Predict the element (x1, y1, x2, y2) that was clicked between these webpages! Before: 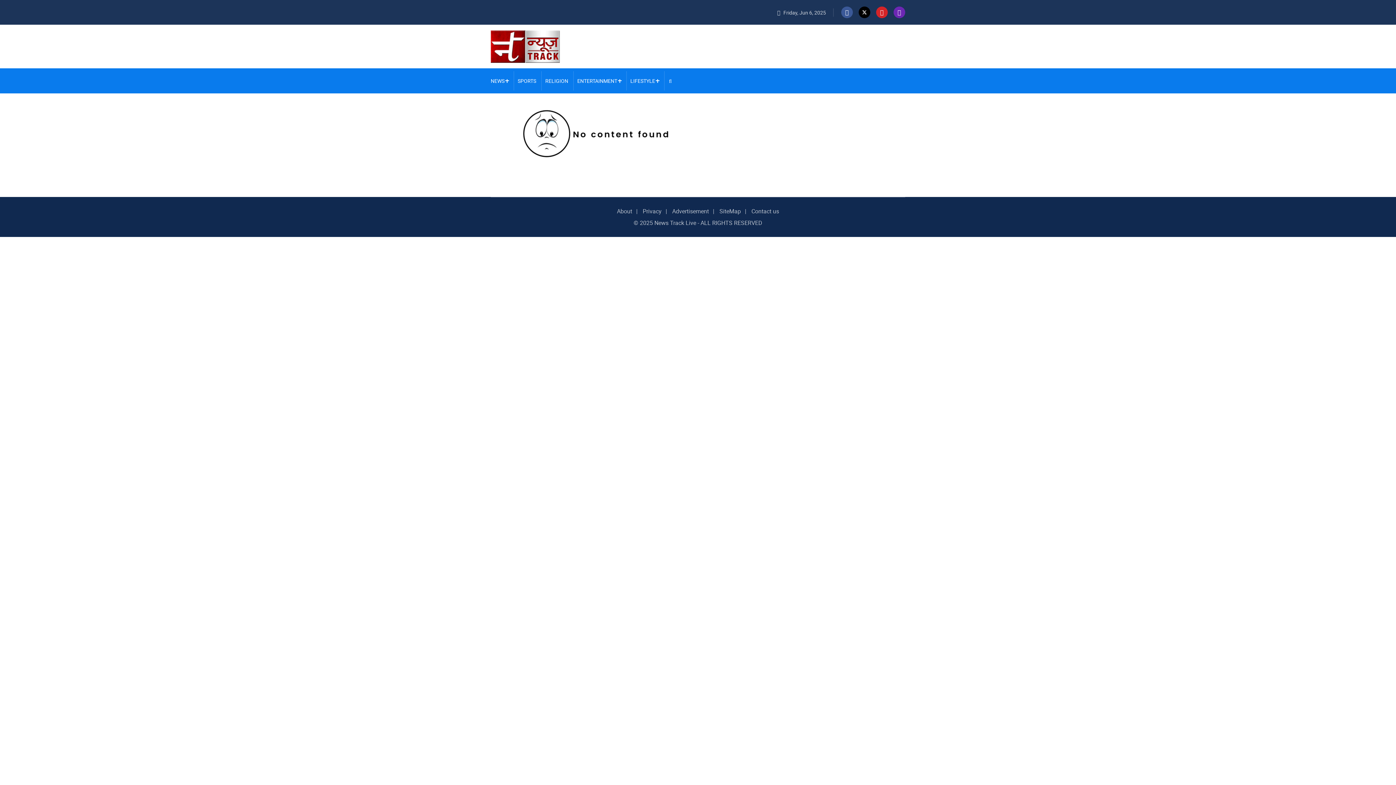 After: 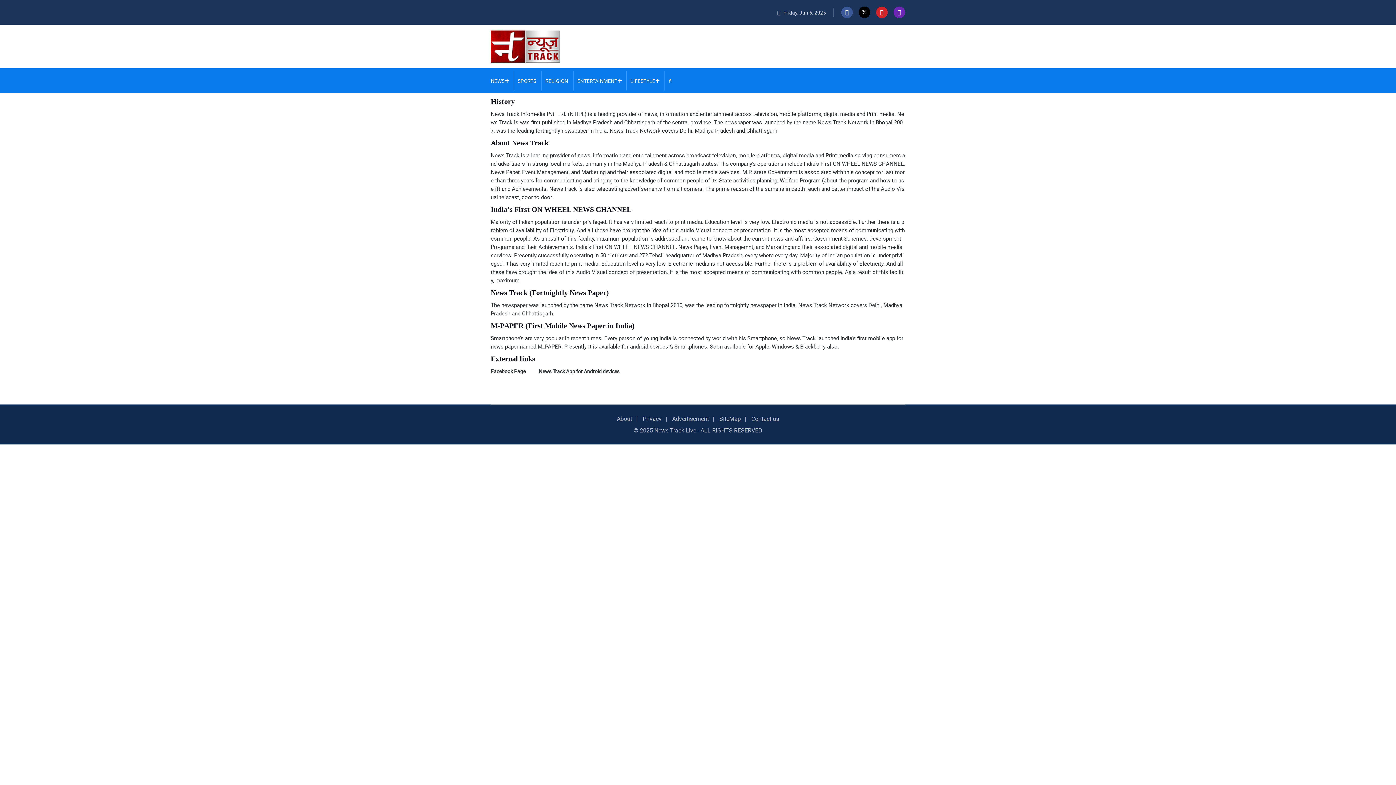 Action: bbox: (617, 207, 632, 215) label: About